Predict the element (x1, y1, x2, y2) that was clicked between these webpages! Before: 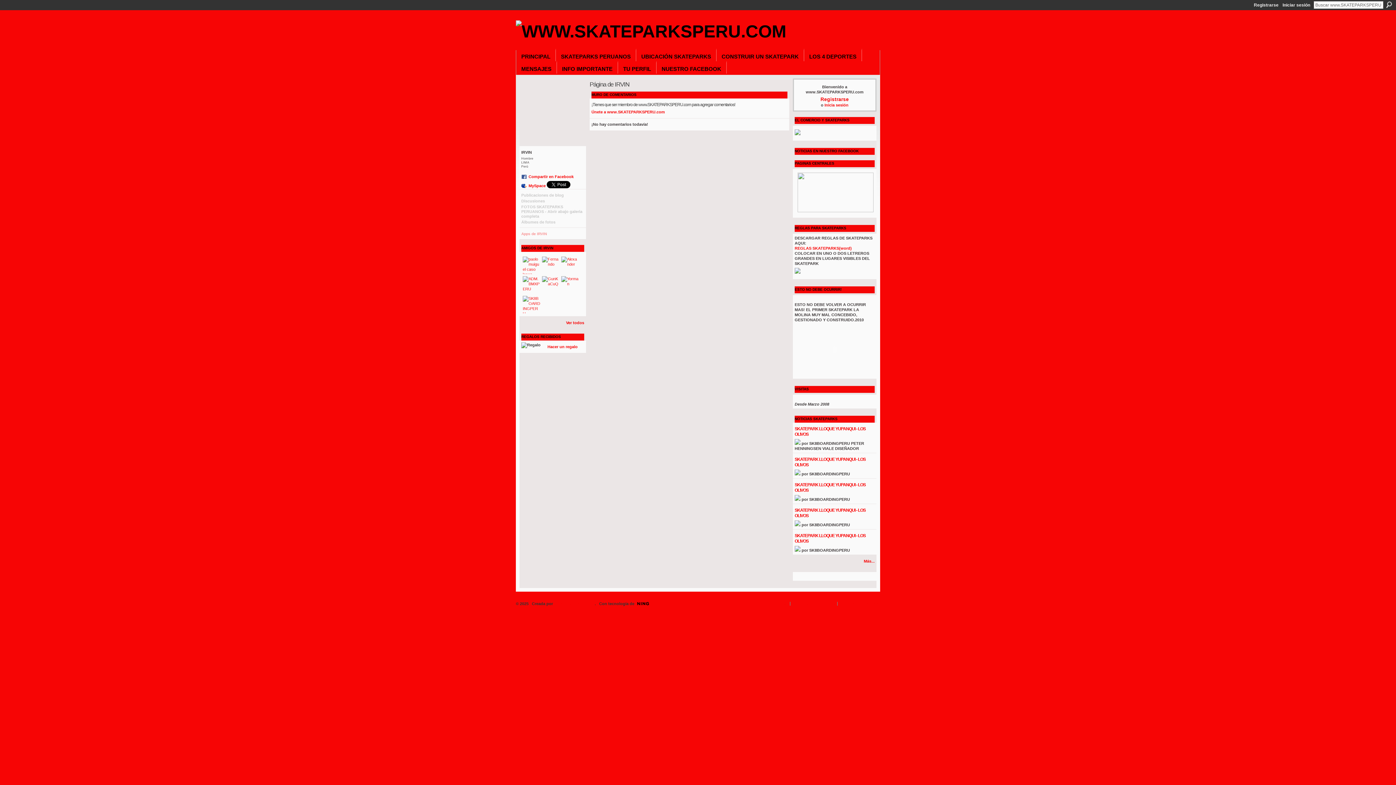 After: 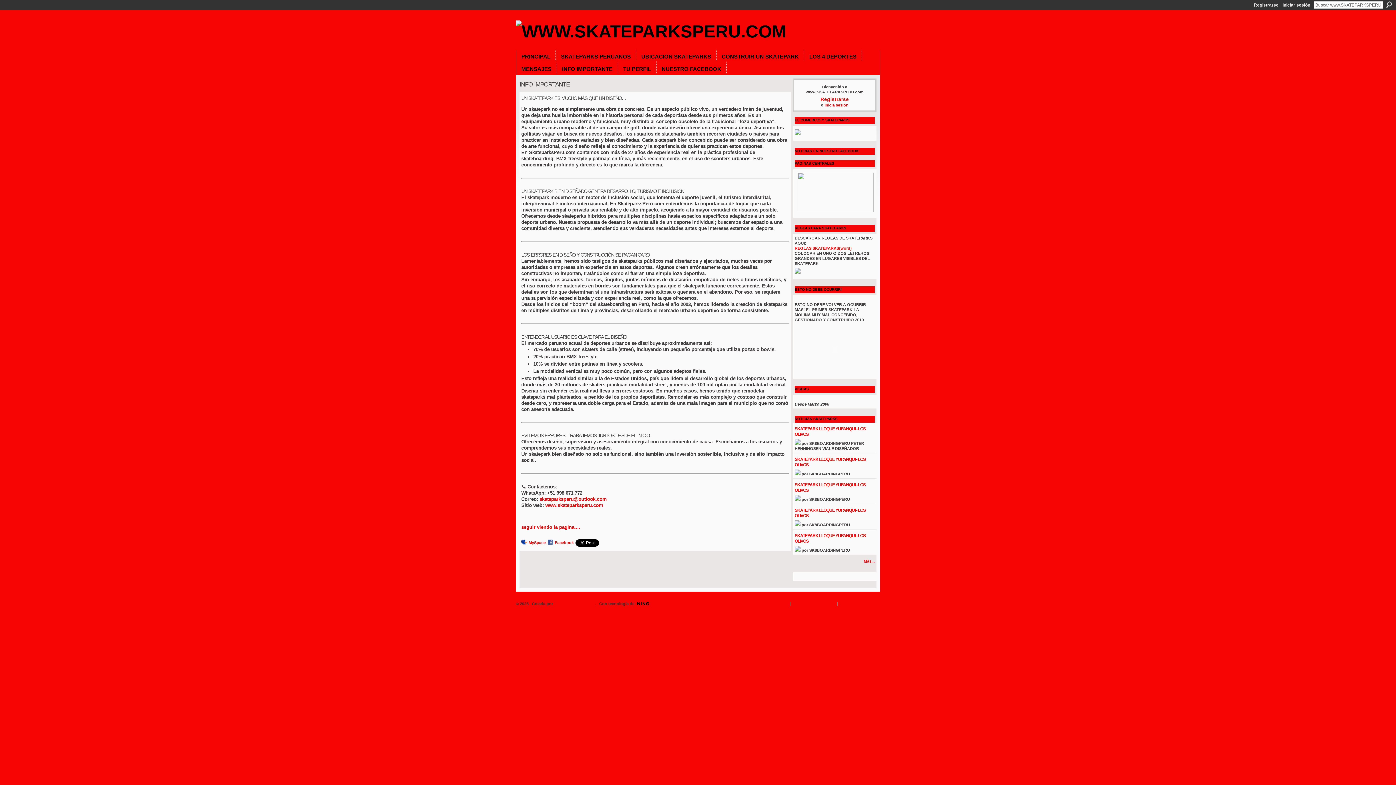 Action: label: INFO IMPORTANTE bbox: (562, 65, 612, 72)